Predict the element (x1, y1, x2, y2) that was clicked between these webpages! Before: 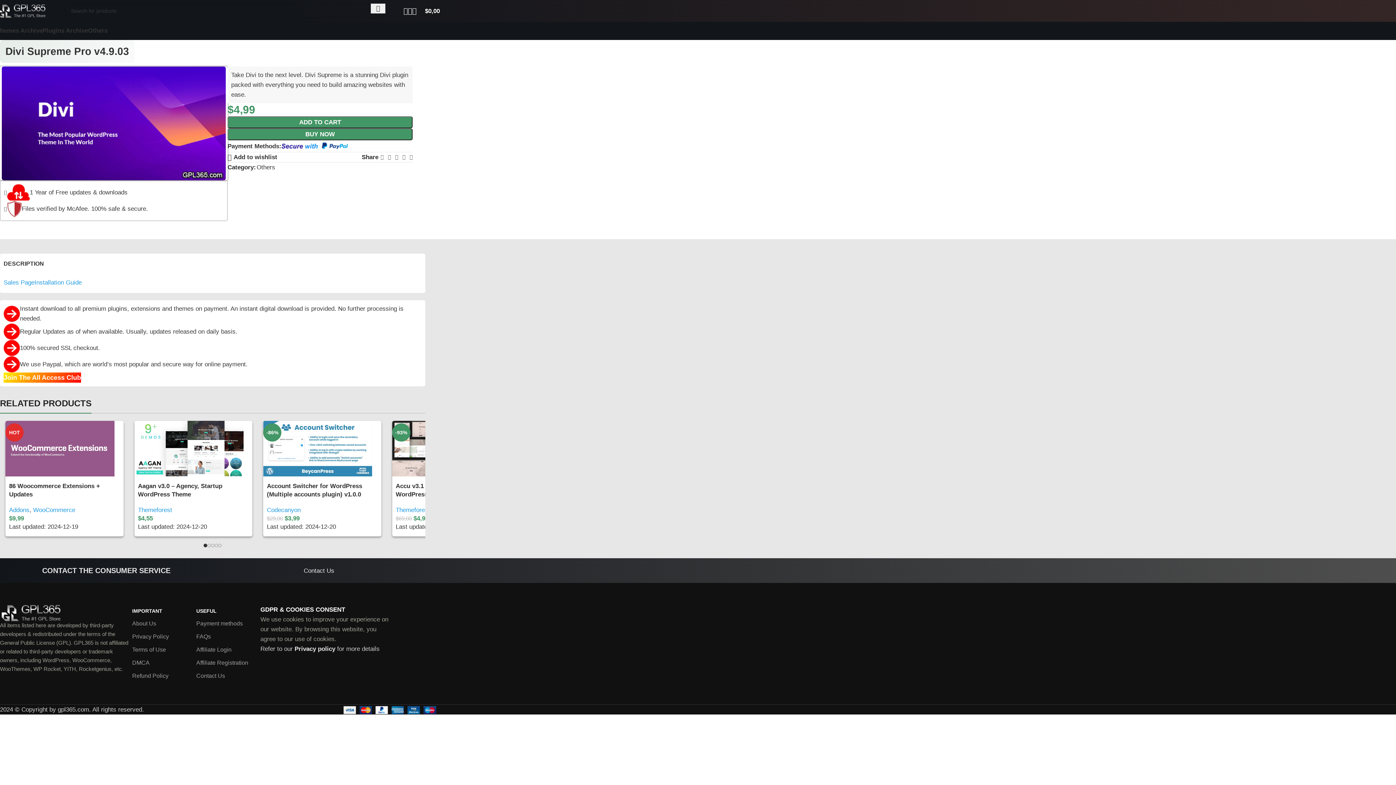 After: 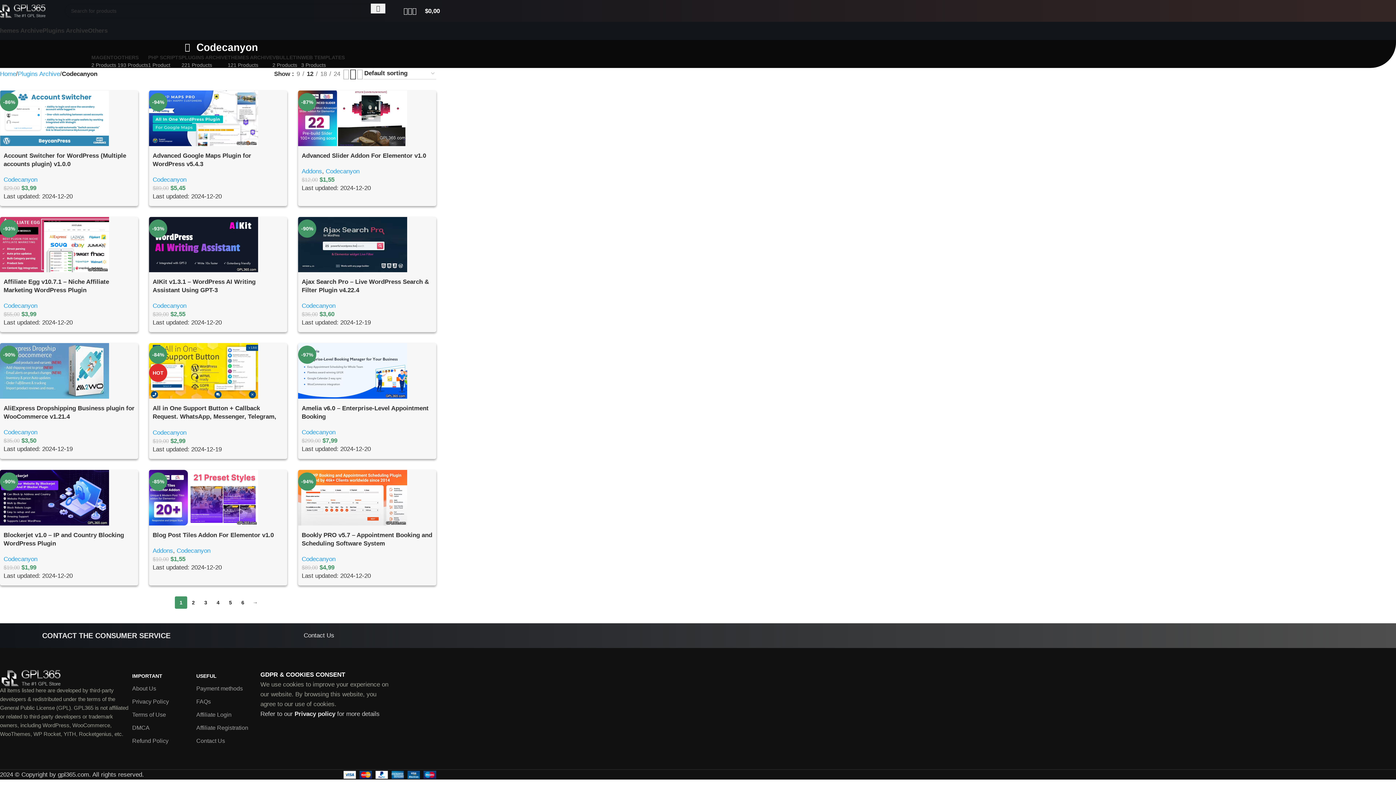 Action: label: Codecanyon bbox: (266, 506, 300, 513)